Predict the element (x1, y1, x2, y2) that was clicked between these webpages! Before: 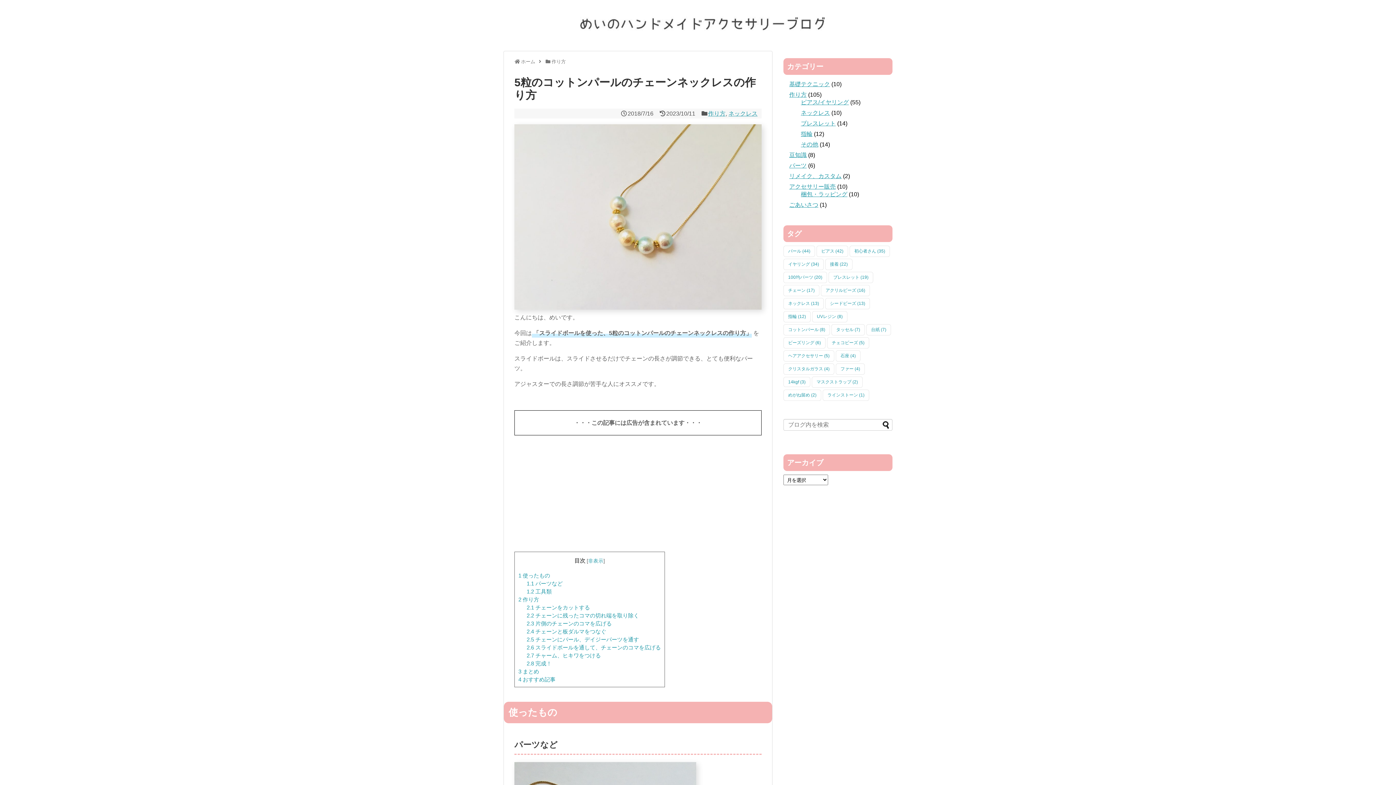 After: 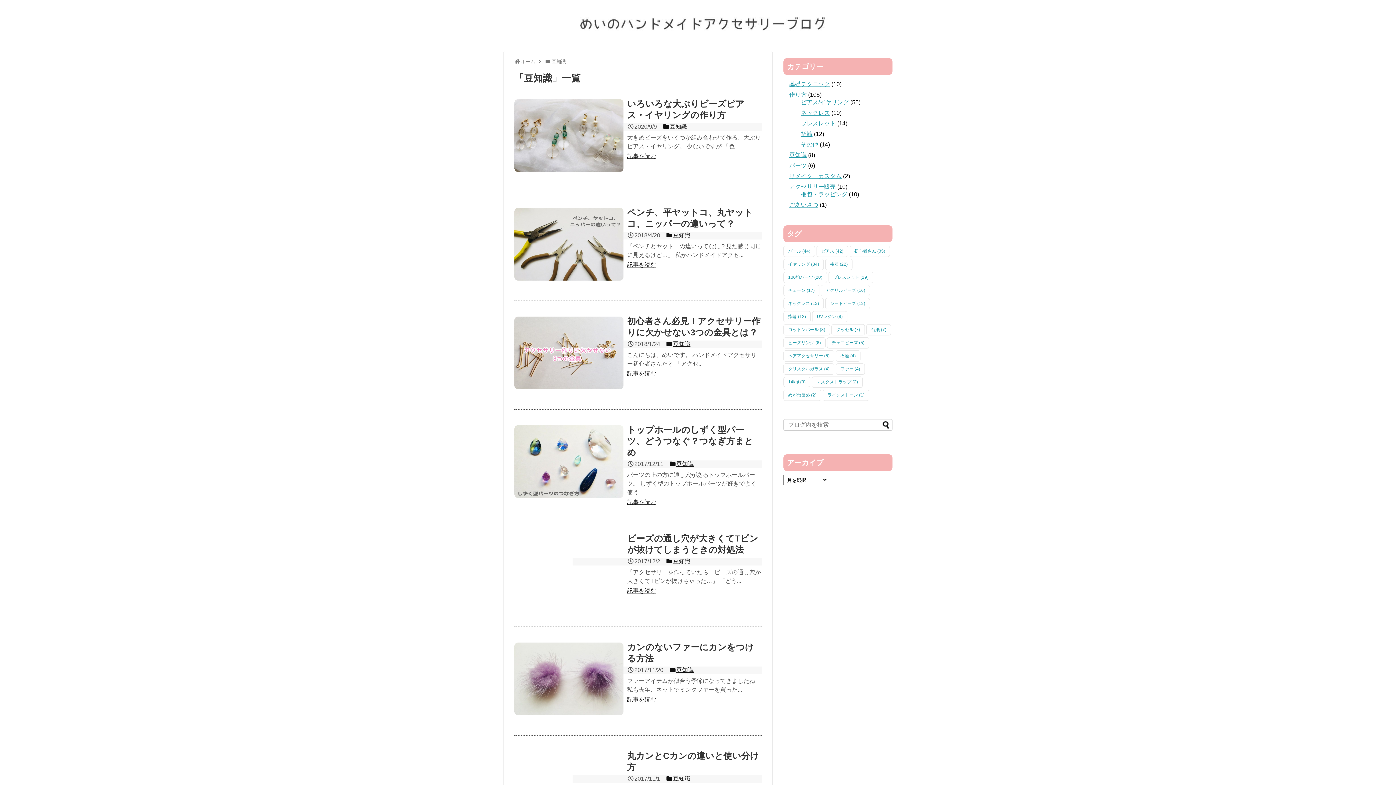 Action: bbox: (789, 152, 806, 158) label: 豆知識